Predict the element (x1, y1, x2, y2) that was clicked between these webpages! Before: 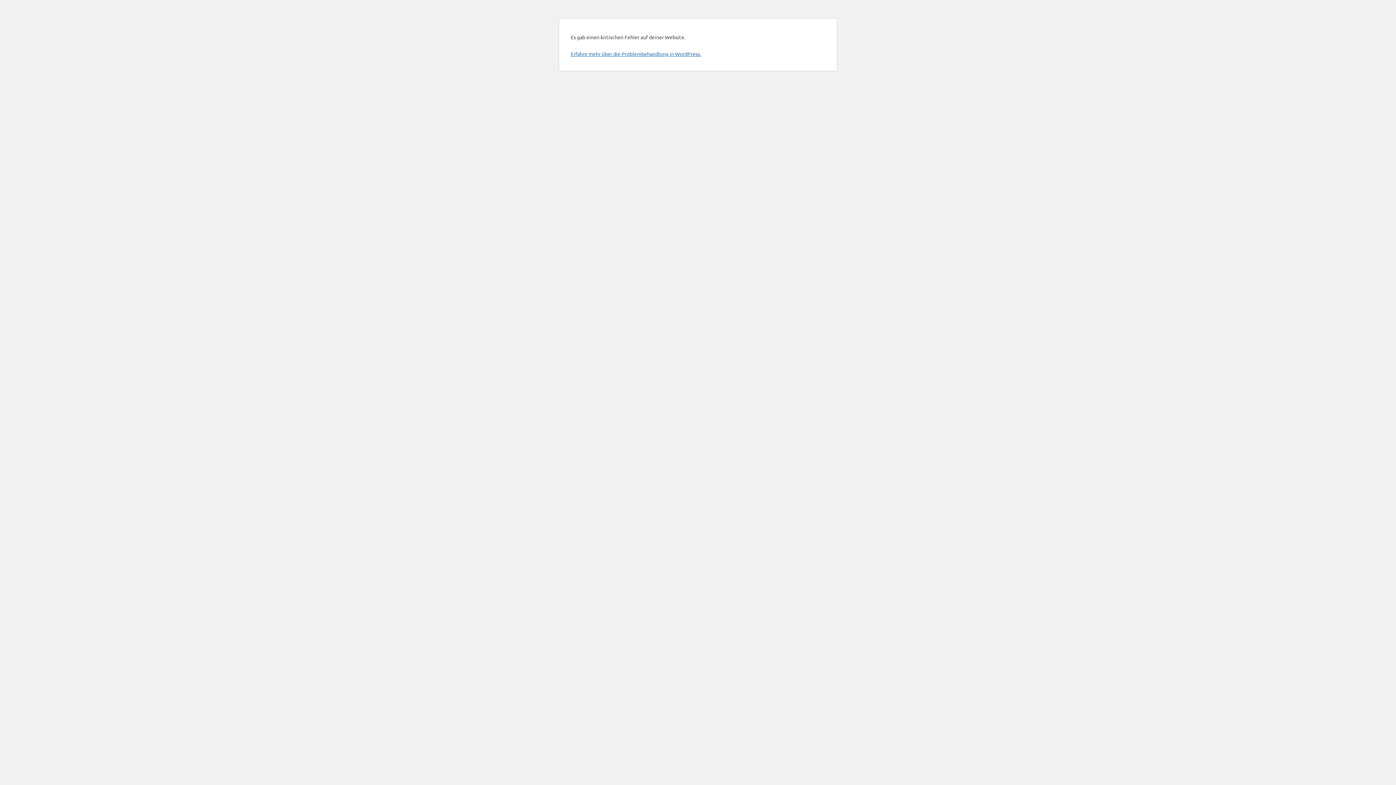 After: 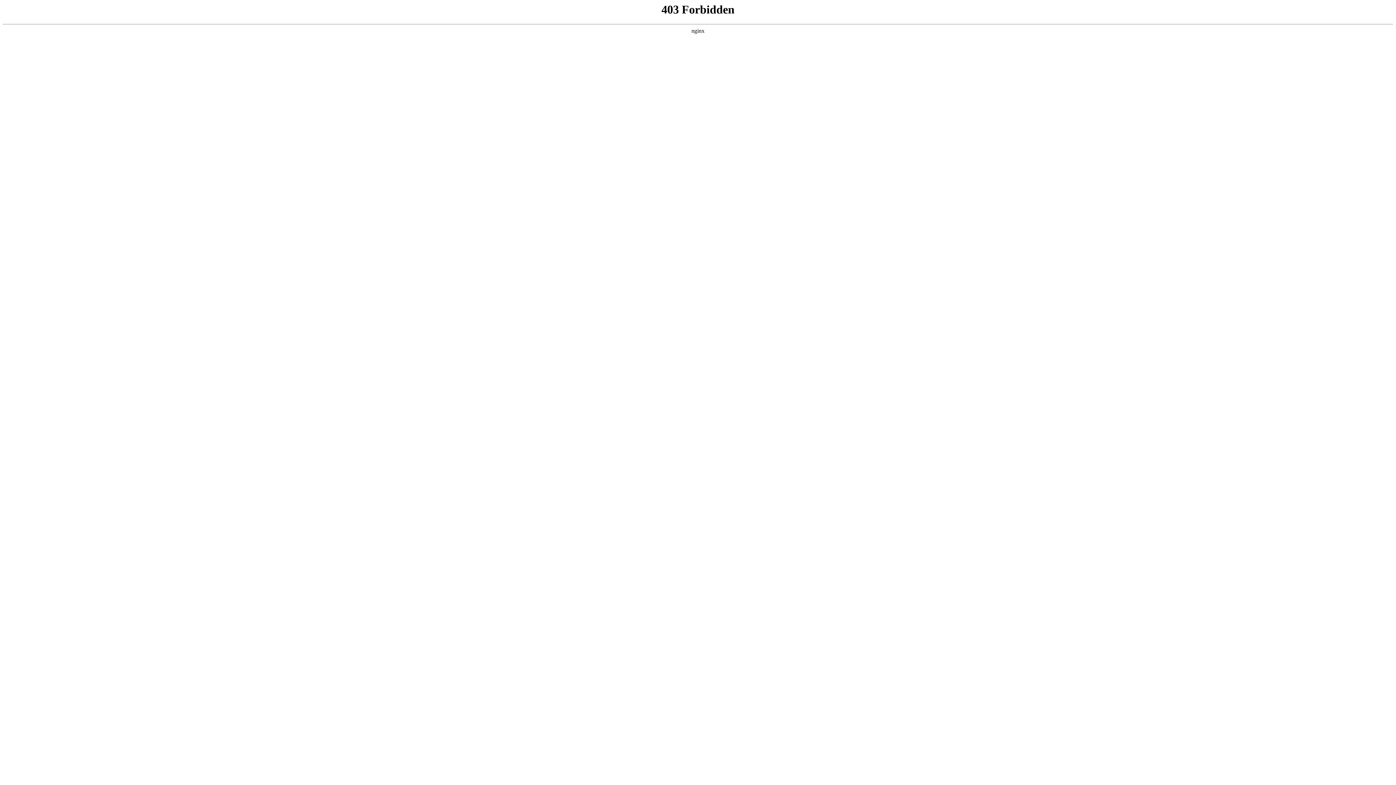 Action: bbox: (570, 50, 701, 57) label: Erfahre mehr über die Problembehandlung in WordPress.